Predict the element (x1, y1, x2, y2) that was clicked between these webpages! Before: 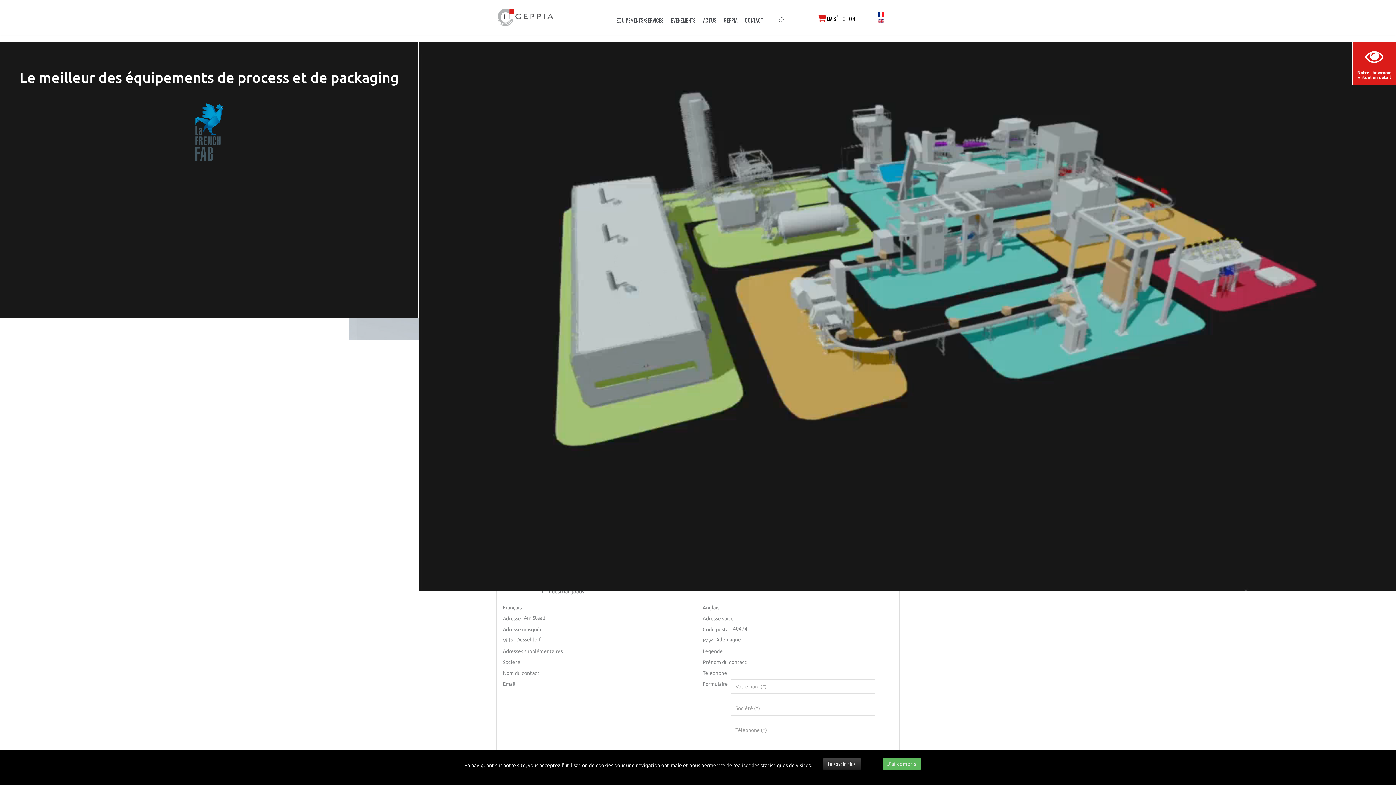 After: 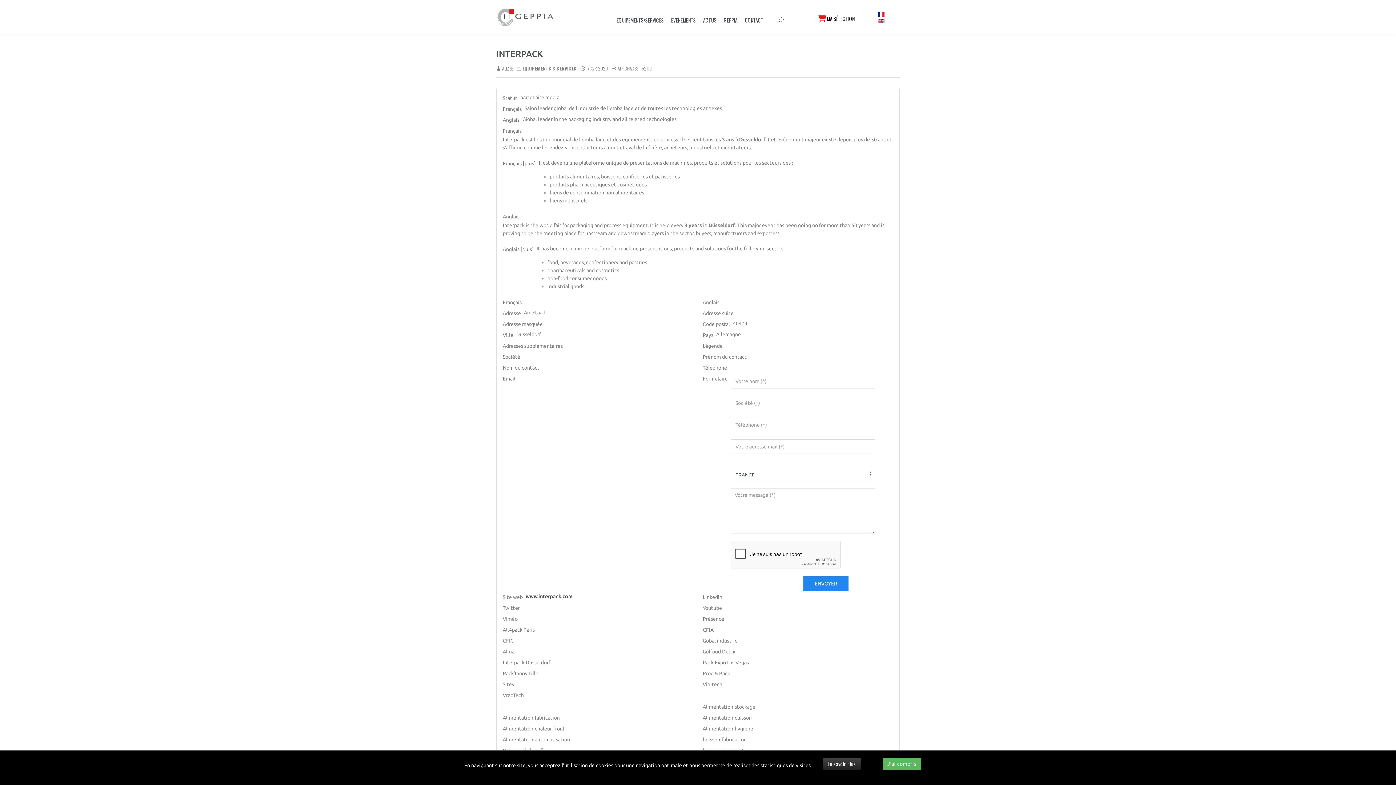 Action: bbox: (720, -5, 741, 29) label: GEPPIA